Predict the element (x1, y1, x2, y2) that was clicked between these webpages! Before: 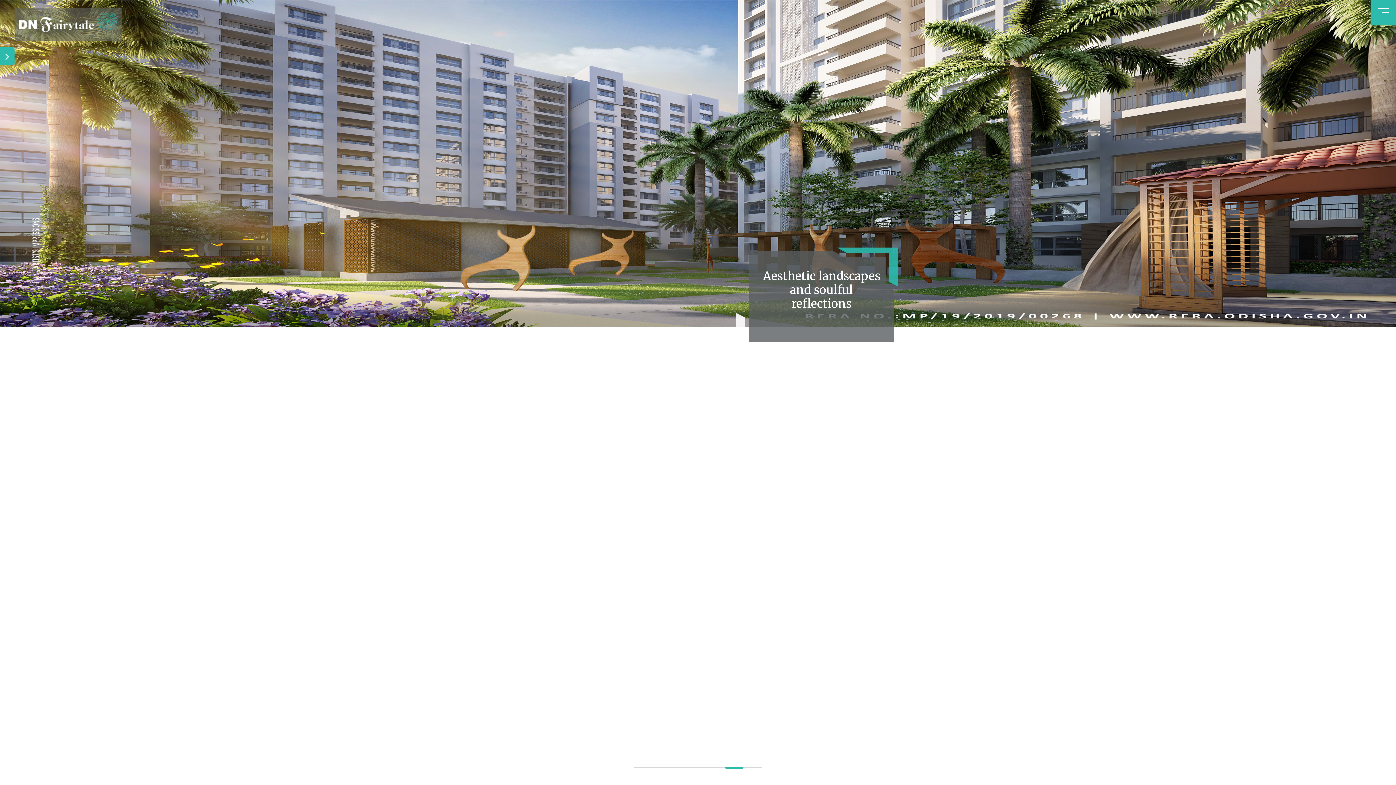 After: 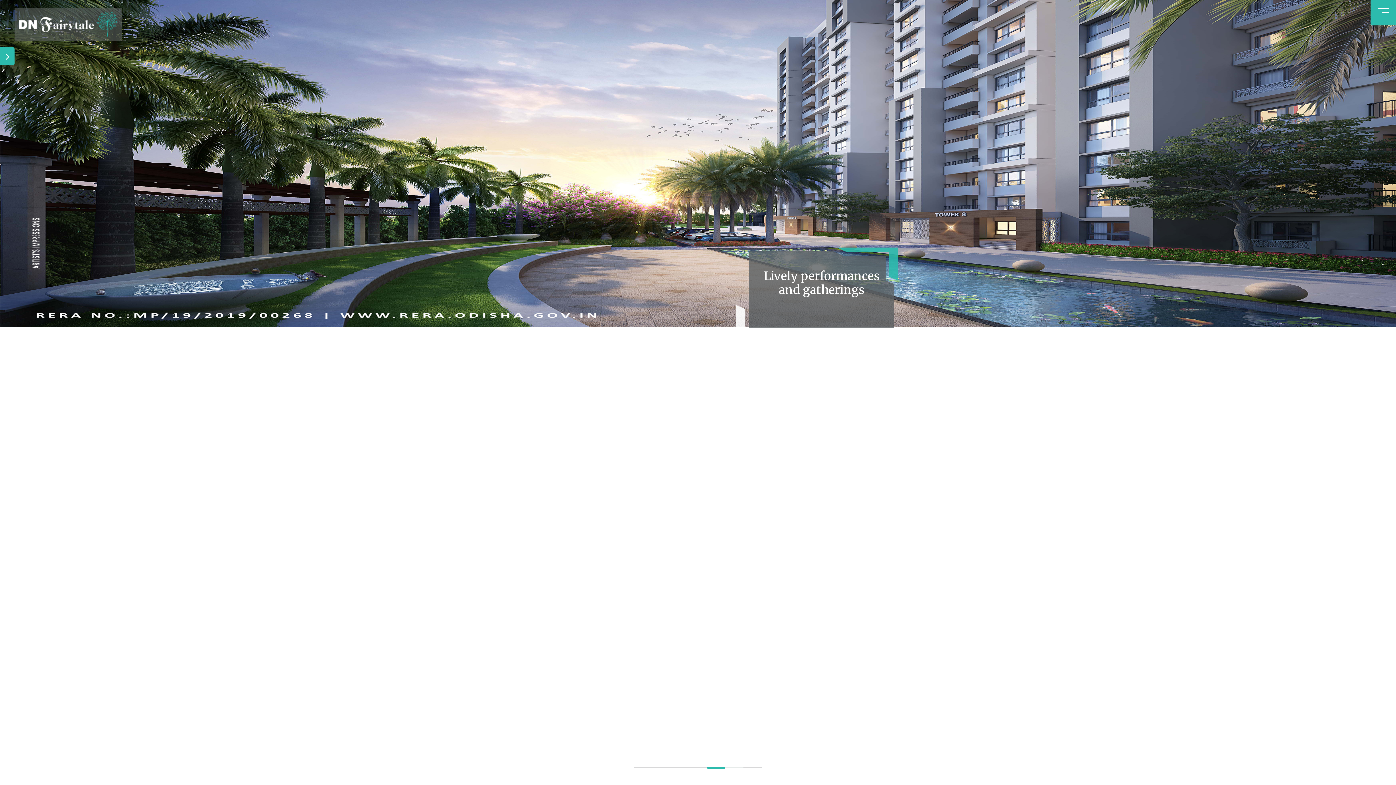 Action: bbox: (725, 768, 743, 768)